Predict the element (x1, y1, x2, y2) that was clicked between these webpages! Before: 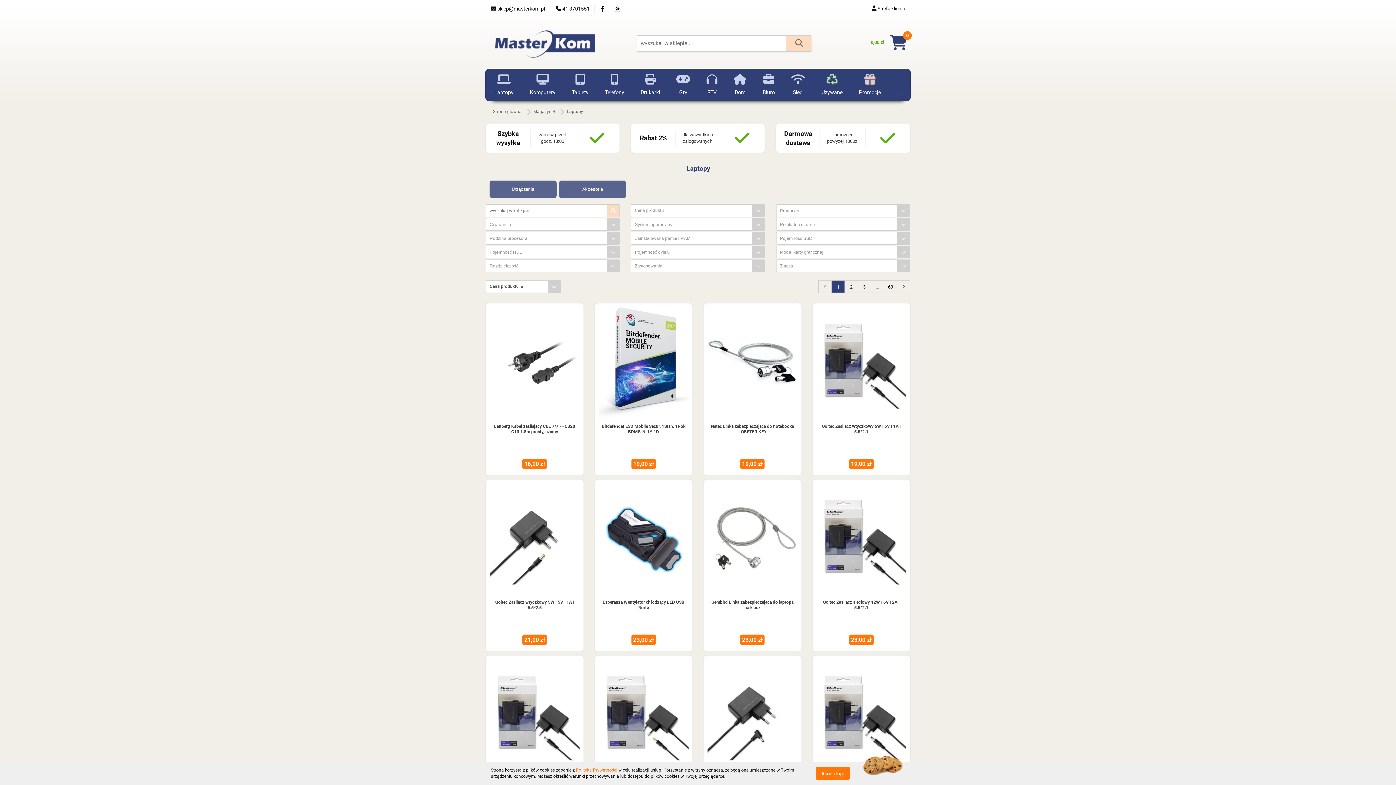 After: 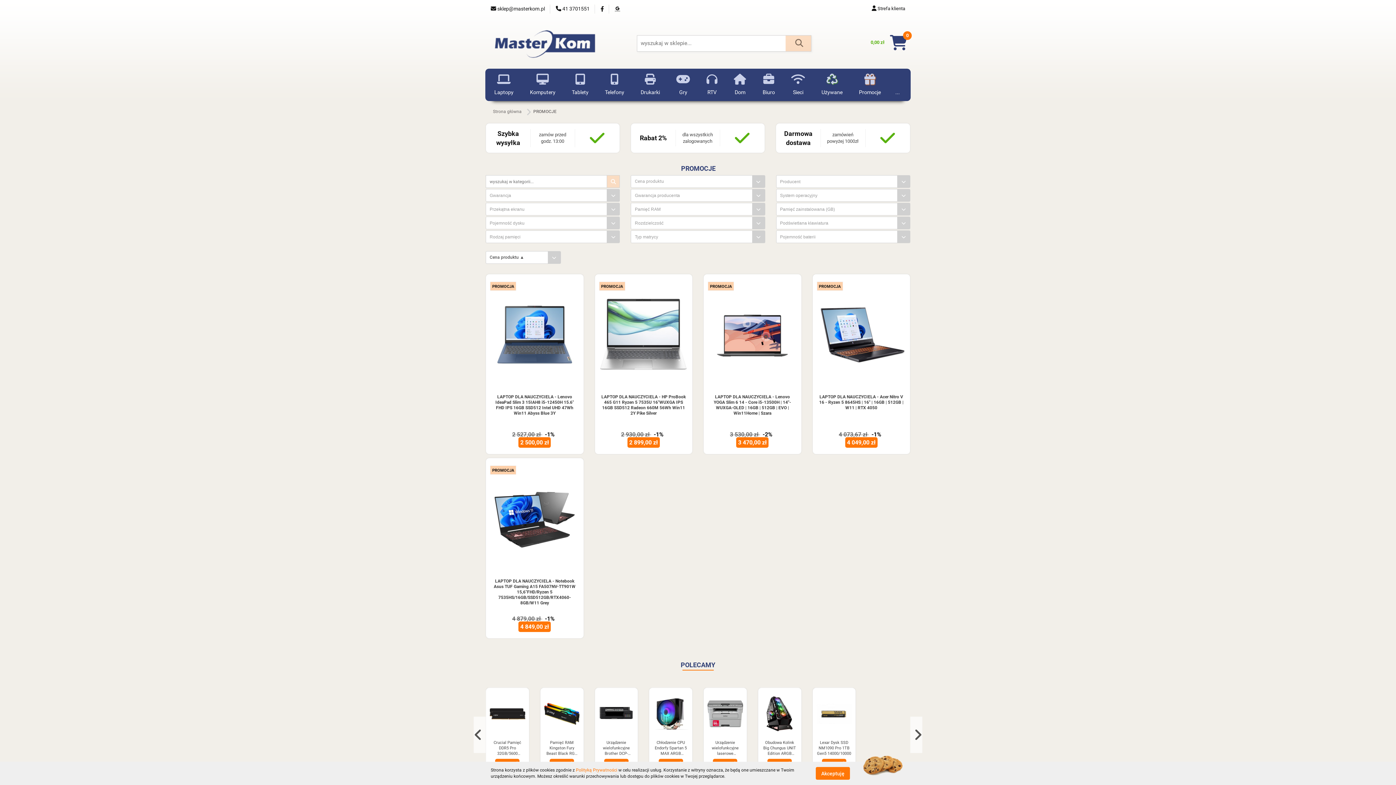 Action: bbox: (851, 69, 888, 101) label: Promocje